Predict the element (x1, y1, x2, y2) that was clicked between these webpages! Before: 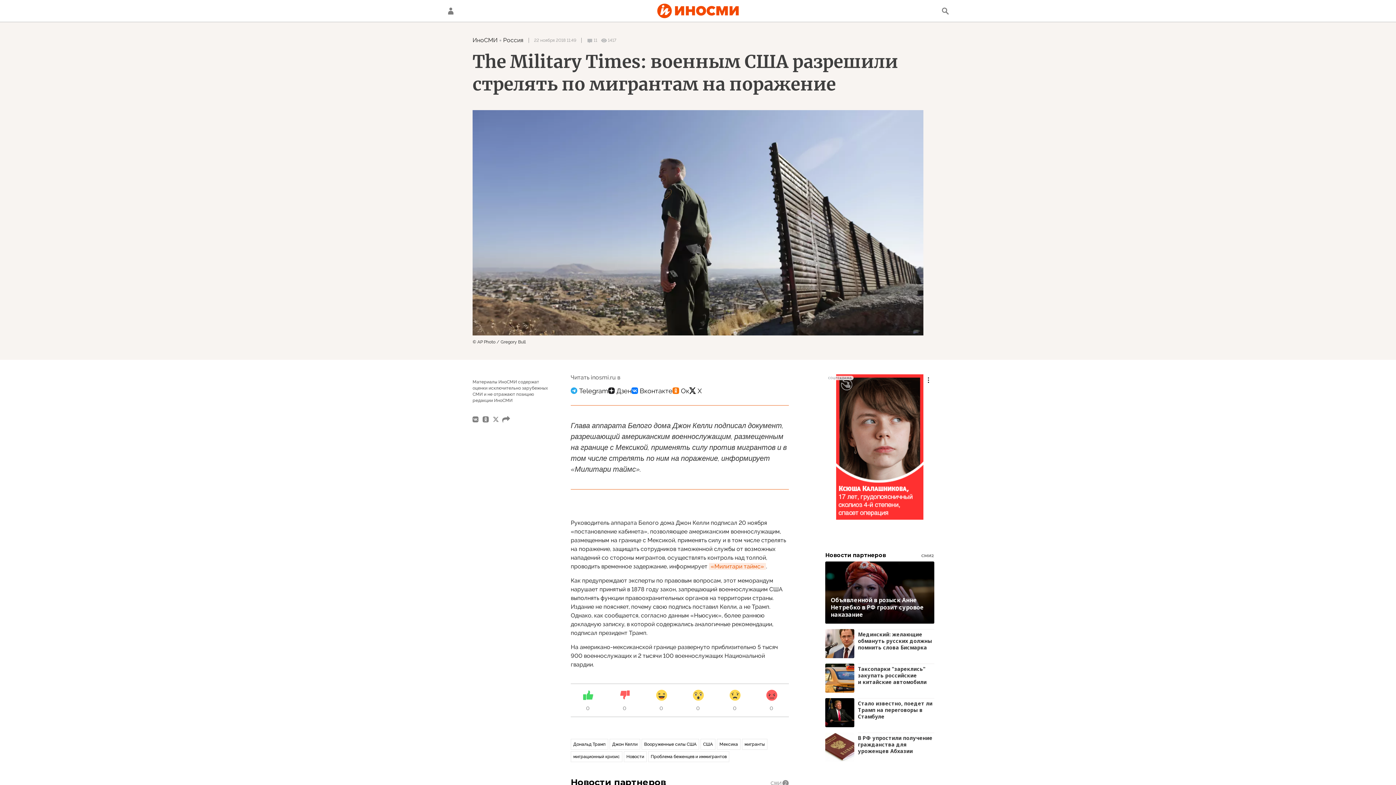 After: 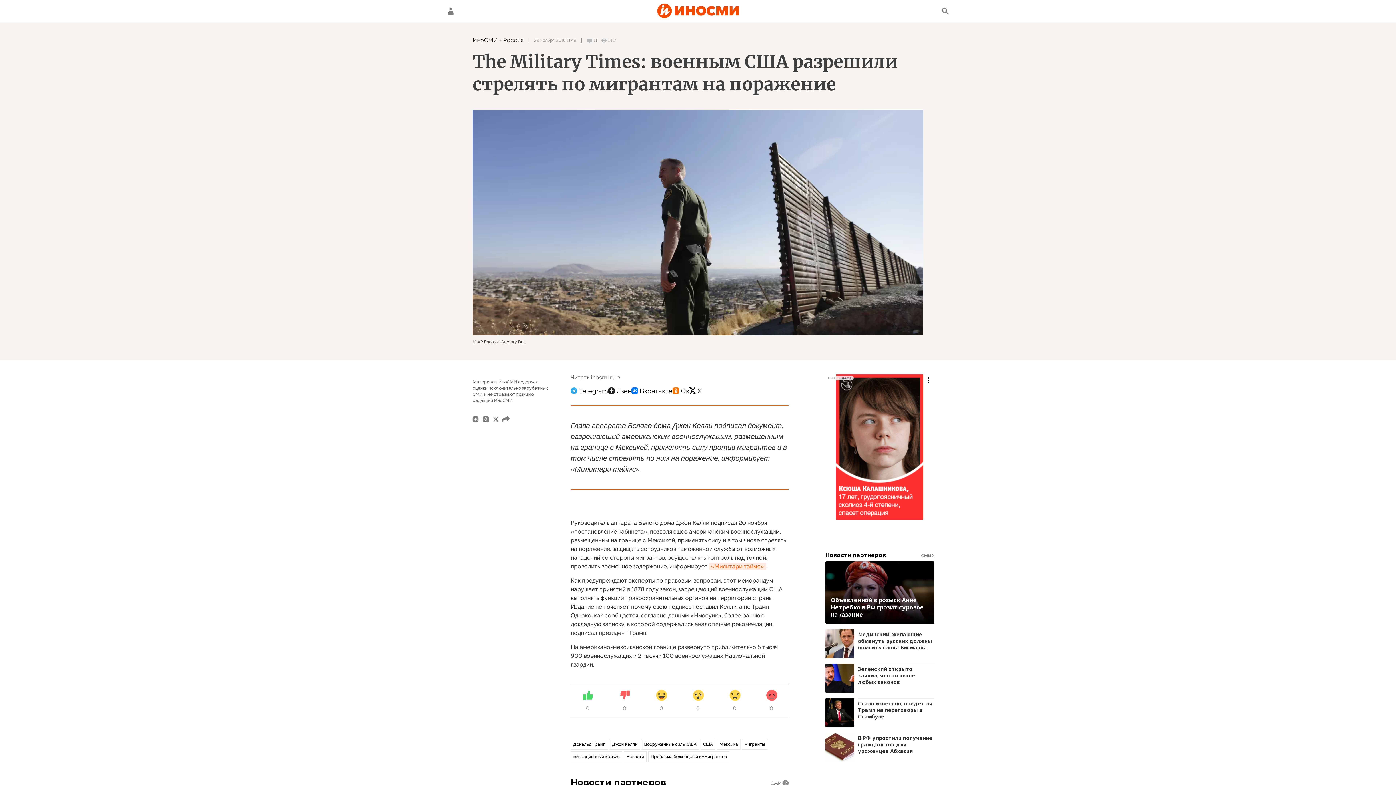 Action: bbox: (825, 664, 934, 693) label: Таксопарки "зареклись" закупать российские и китайские автомобили